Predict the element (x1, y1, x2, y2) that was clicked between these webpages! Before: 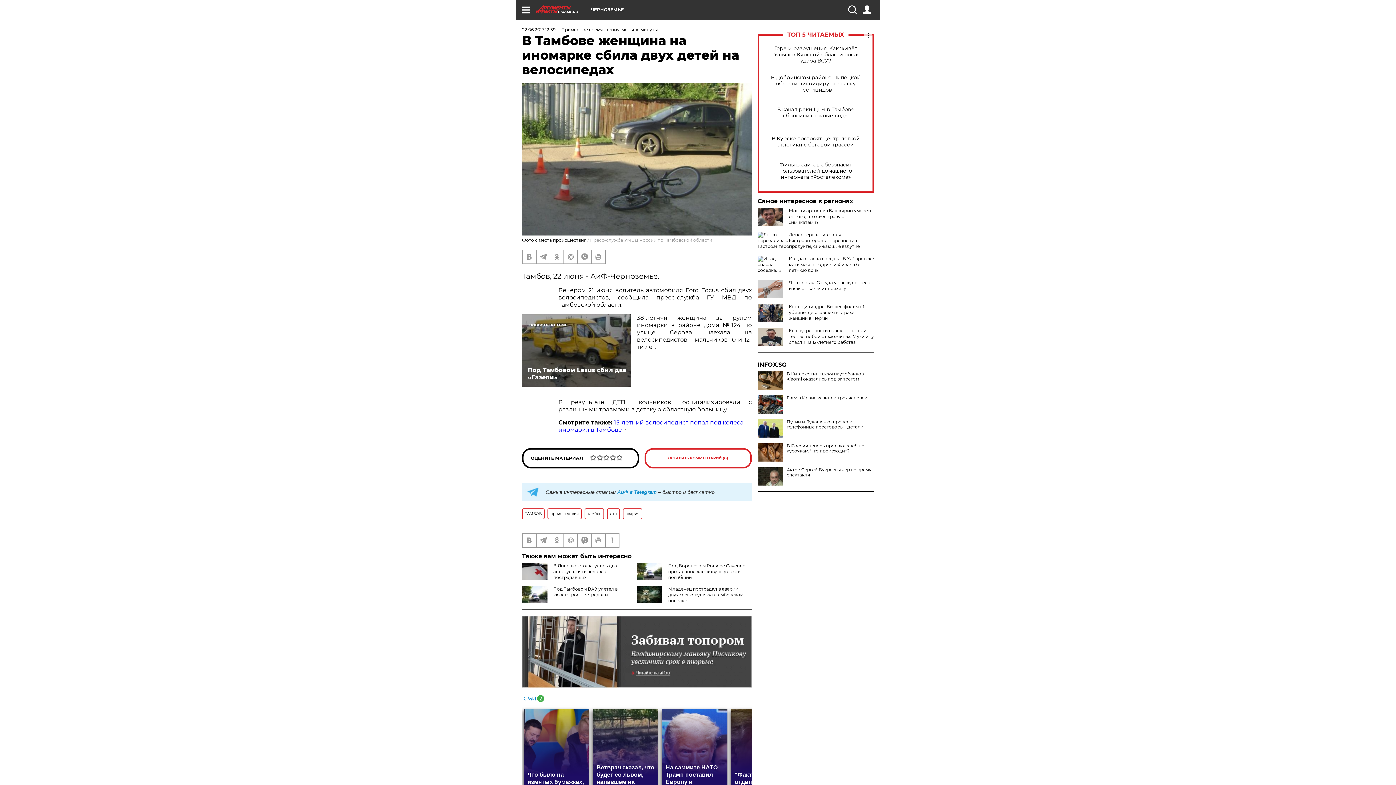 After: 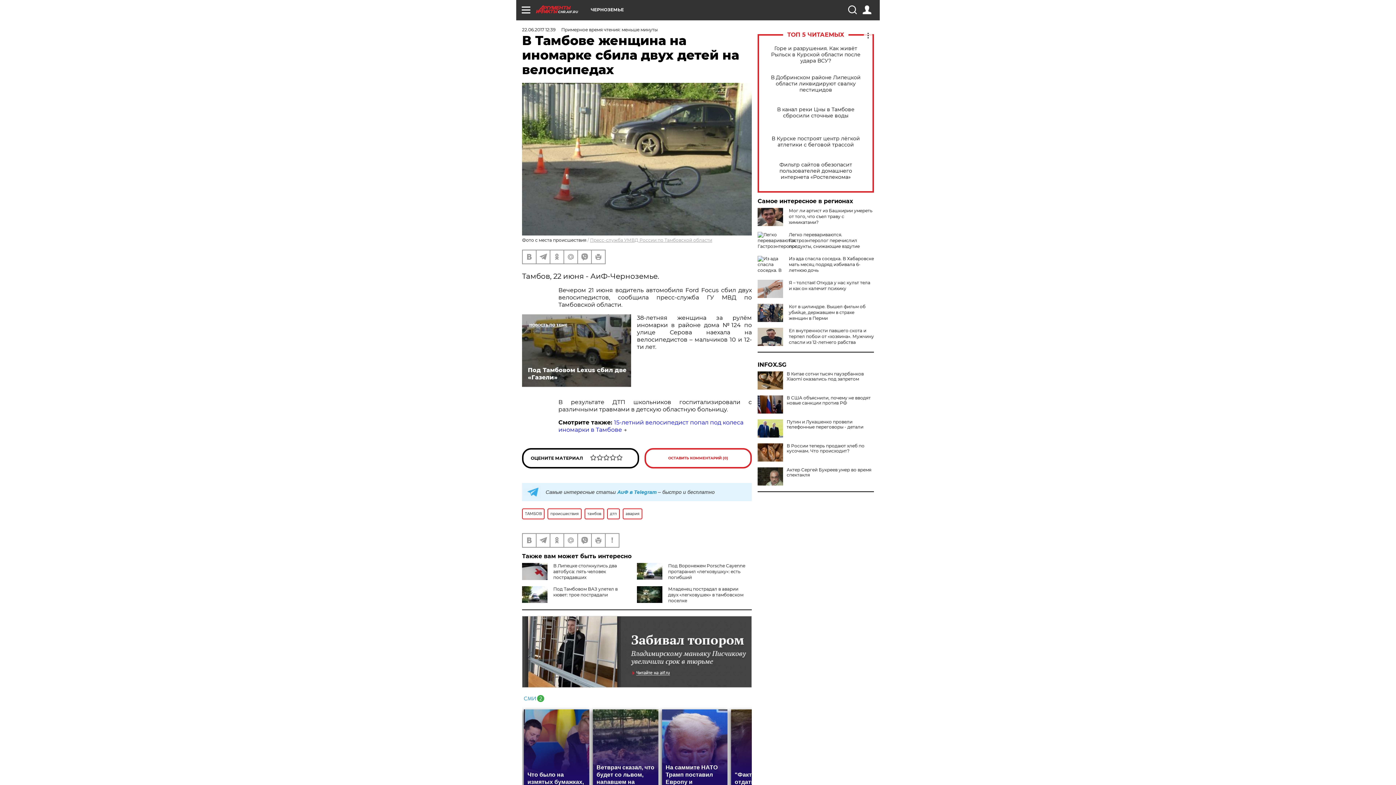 Action: bbox: (757, 395, 783, 413)